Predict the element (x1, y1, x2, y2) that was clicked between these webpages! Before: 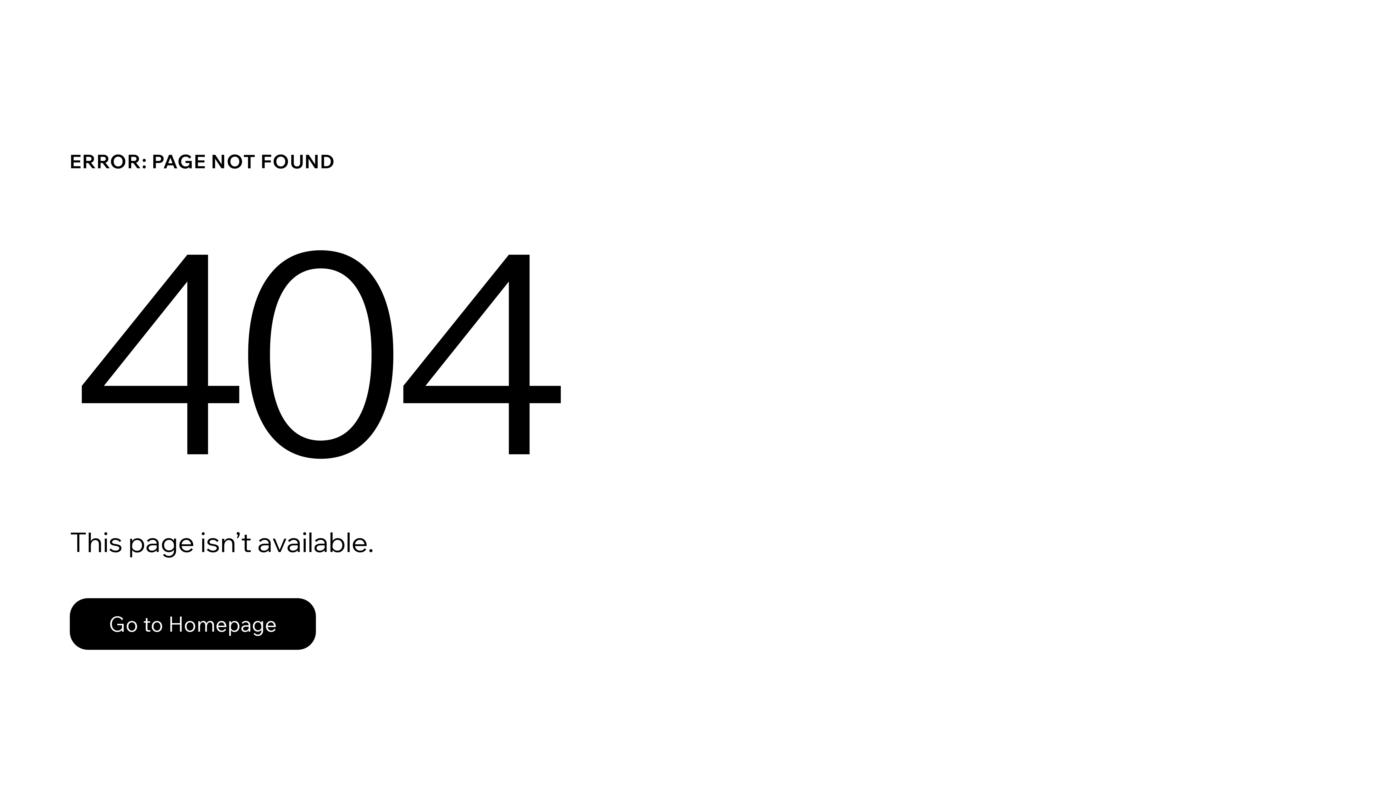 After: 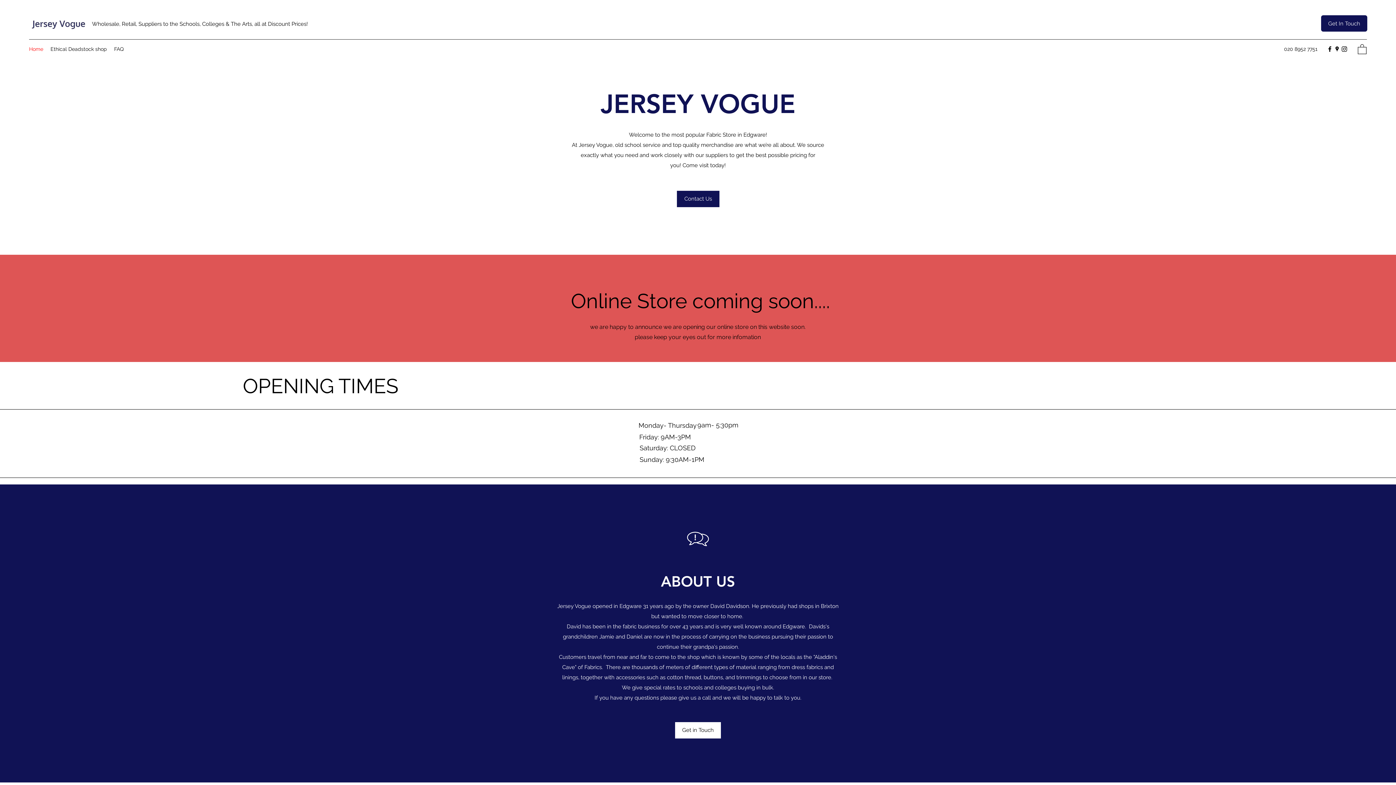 Action: bbox: (69, 582, 768, 659) label: Go to Homepage